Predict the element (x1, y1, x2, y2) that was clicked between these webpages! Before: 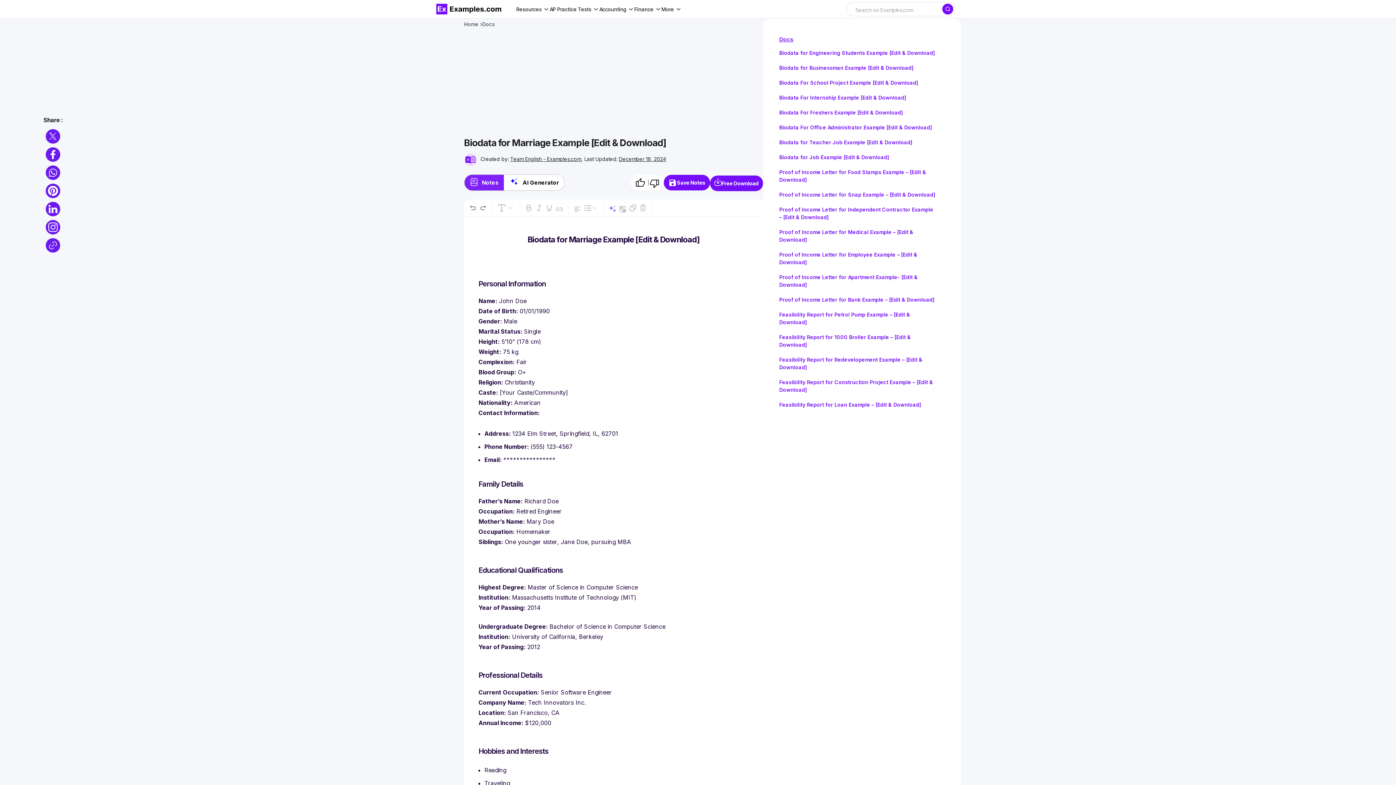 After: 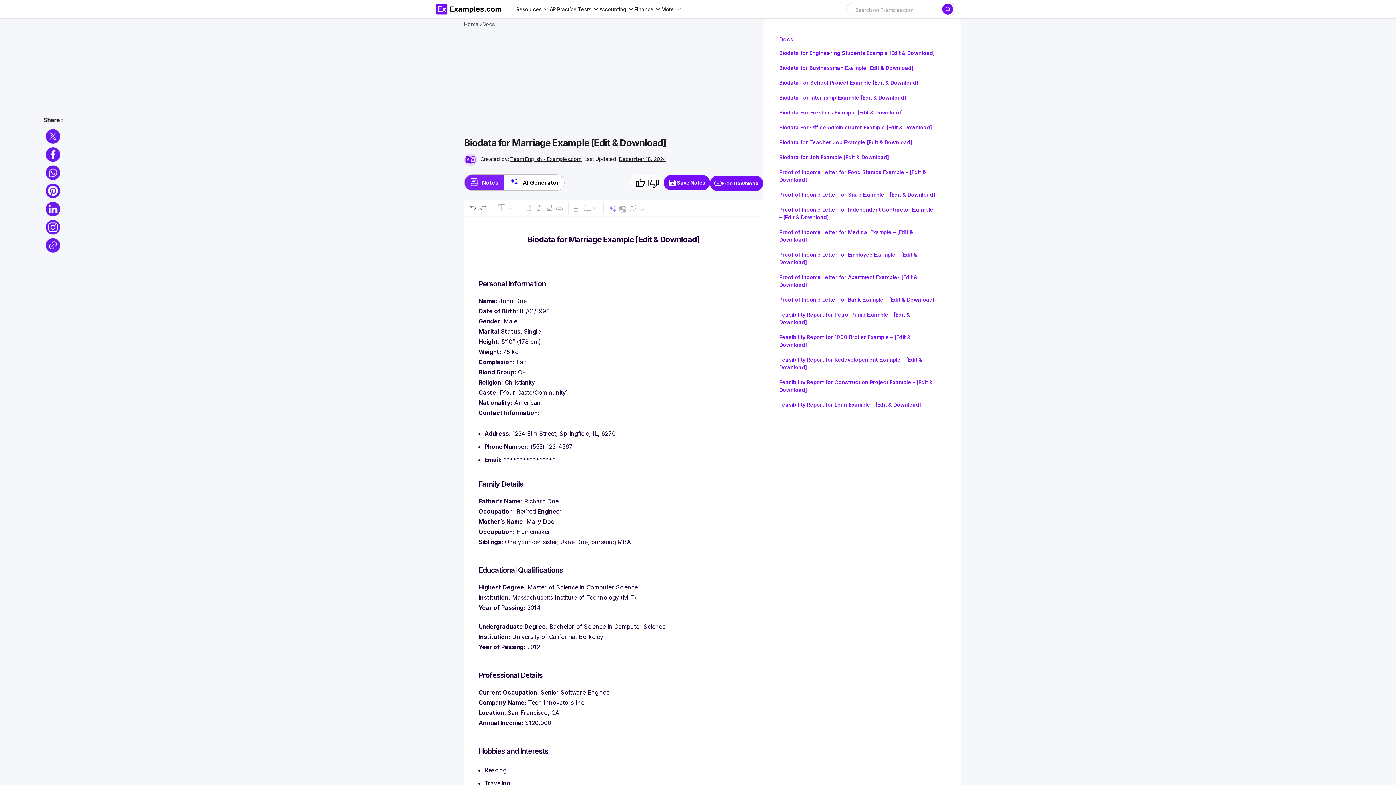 Action: bbox: (942, 3, 953, 14) label: Search